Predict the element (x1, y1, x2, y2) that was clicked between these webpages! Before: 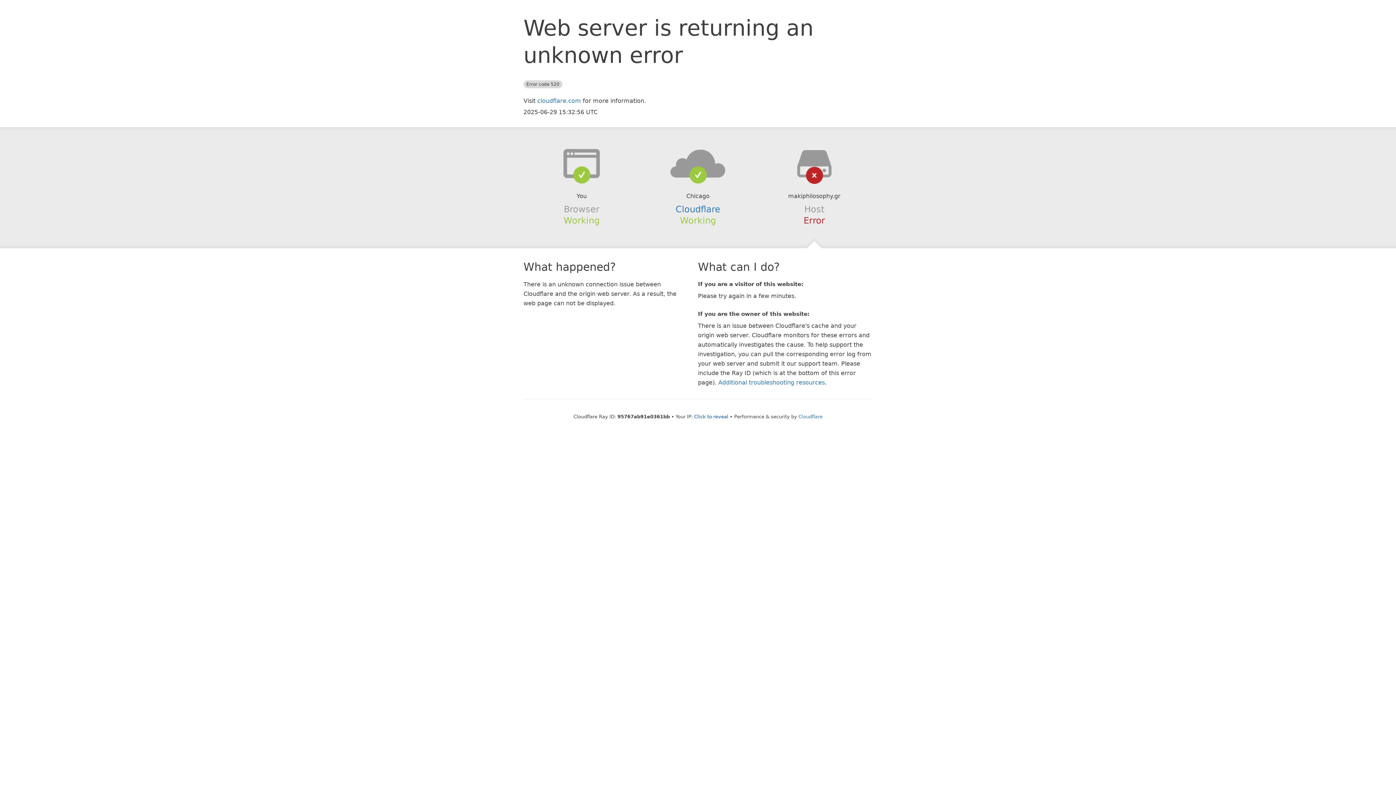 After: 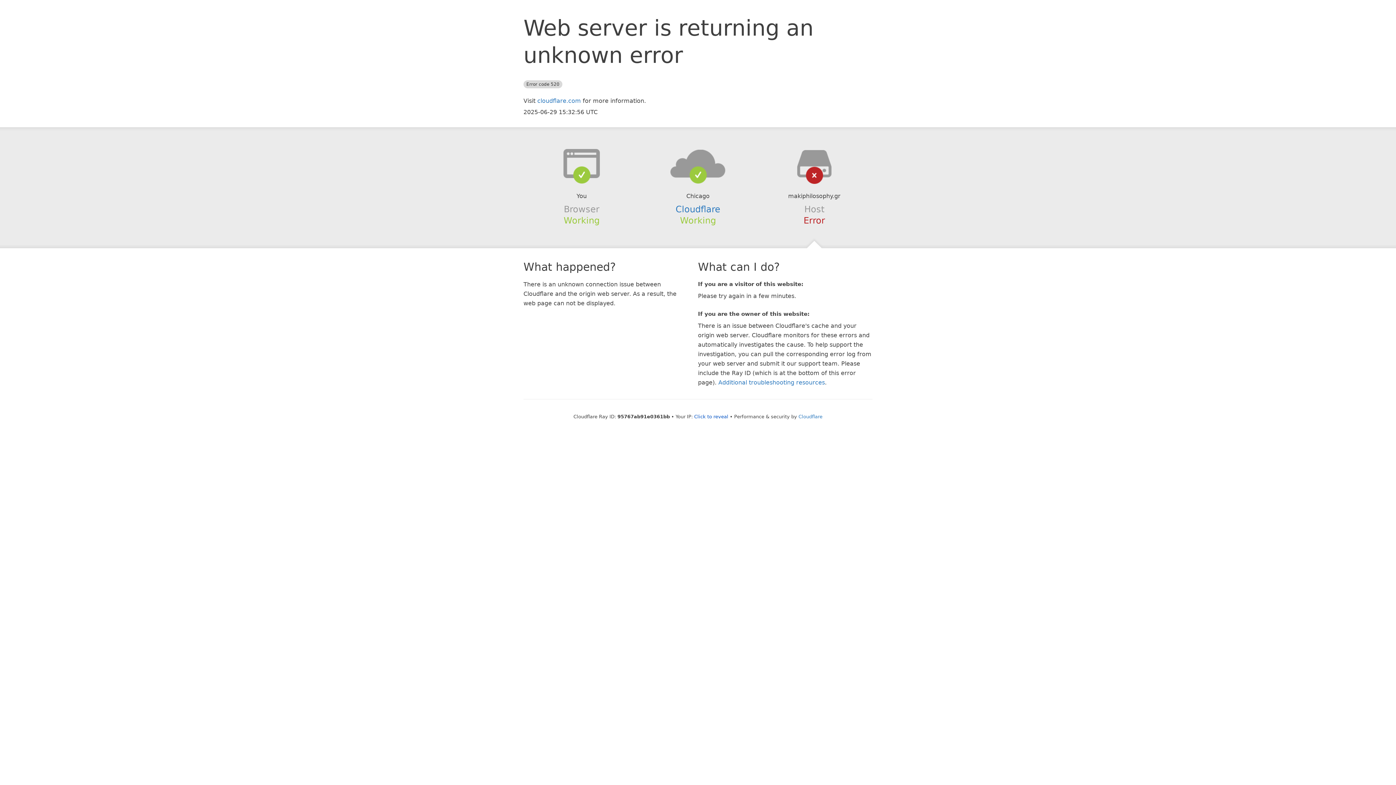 Action: bbox: (639, 148, 756, 178)